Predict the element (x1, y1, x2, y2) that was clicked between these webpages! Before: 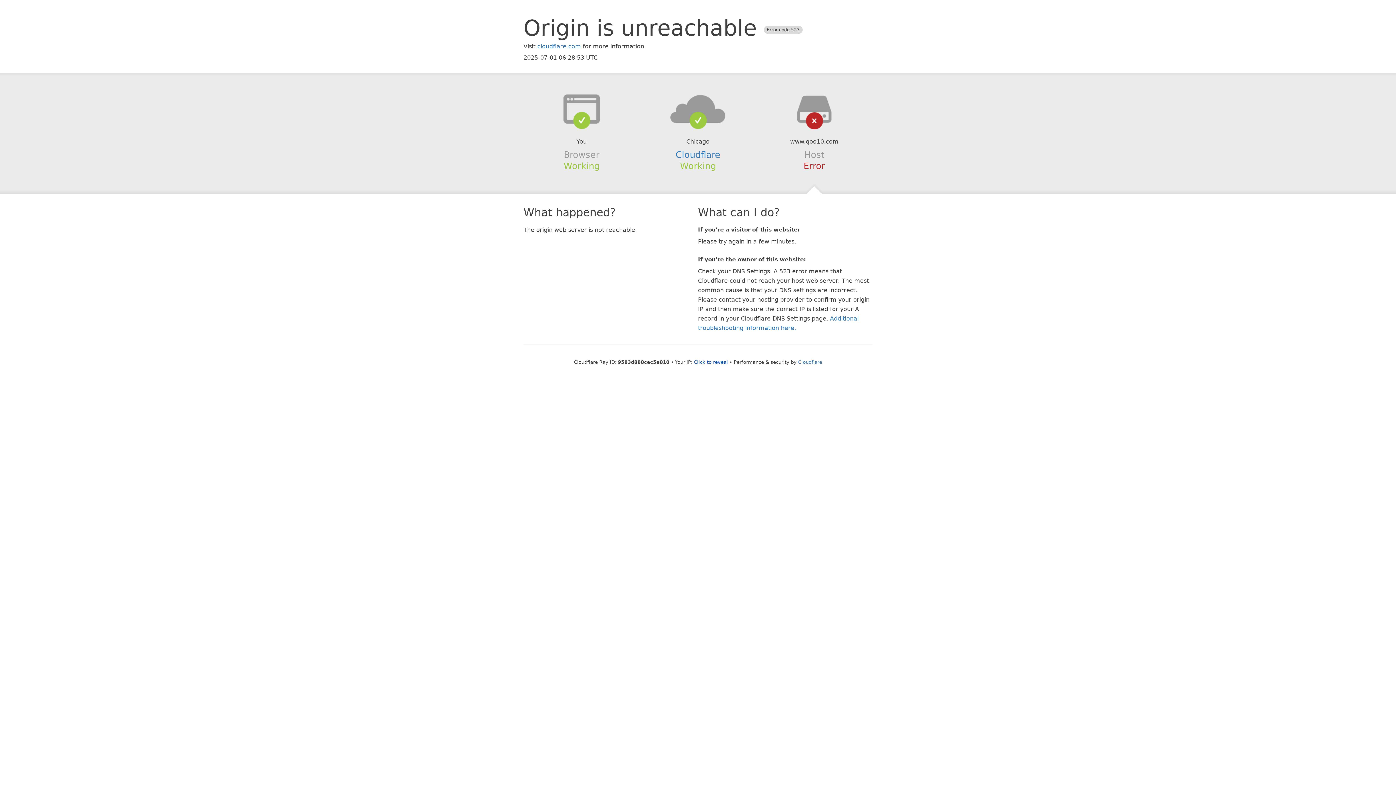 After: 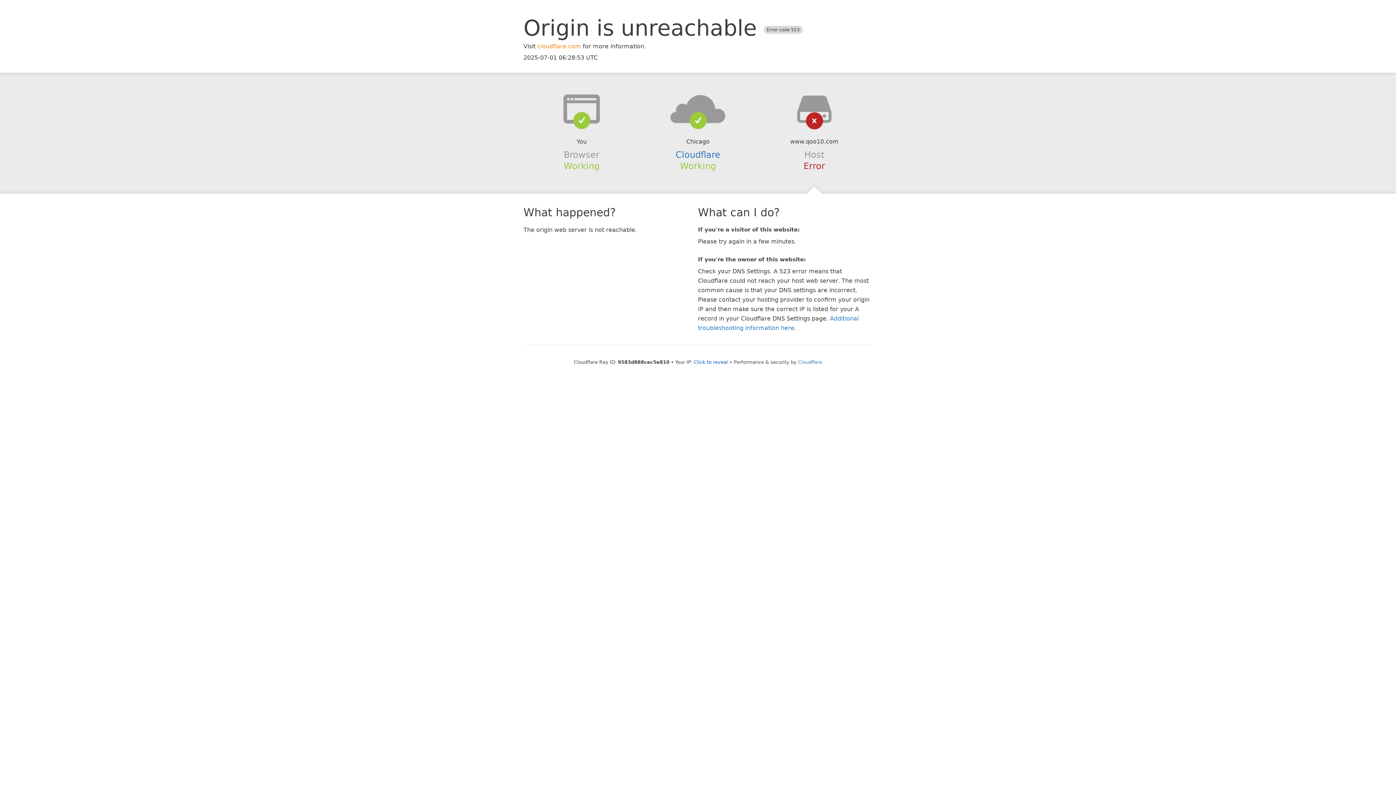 Action: label: cloudflare.com bbox: (537, 42, 581, 49)